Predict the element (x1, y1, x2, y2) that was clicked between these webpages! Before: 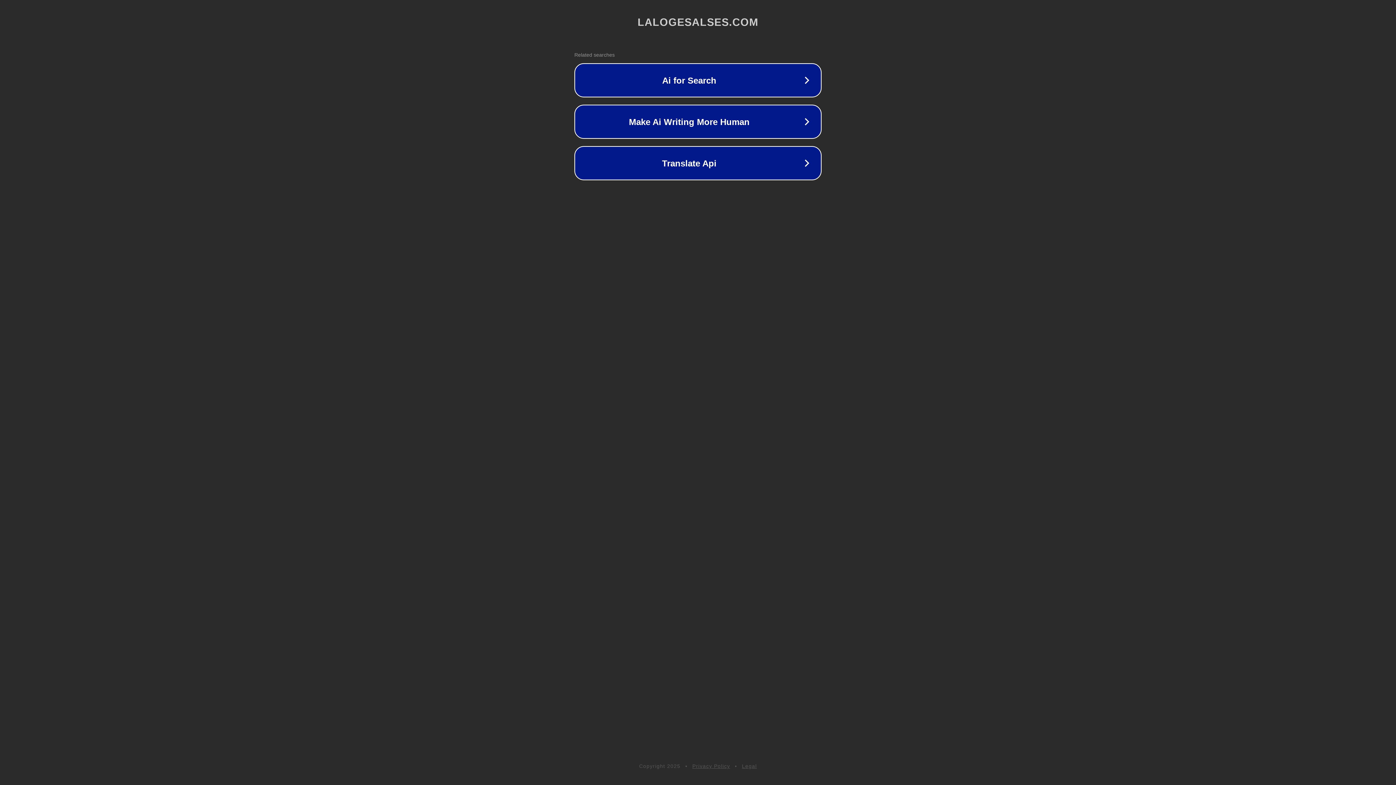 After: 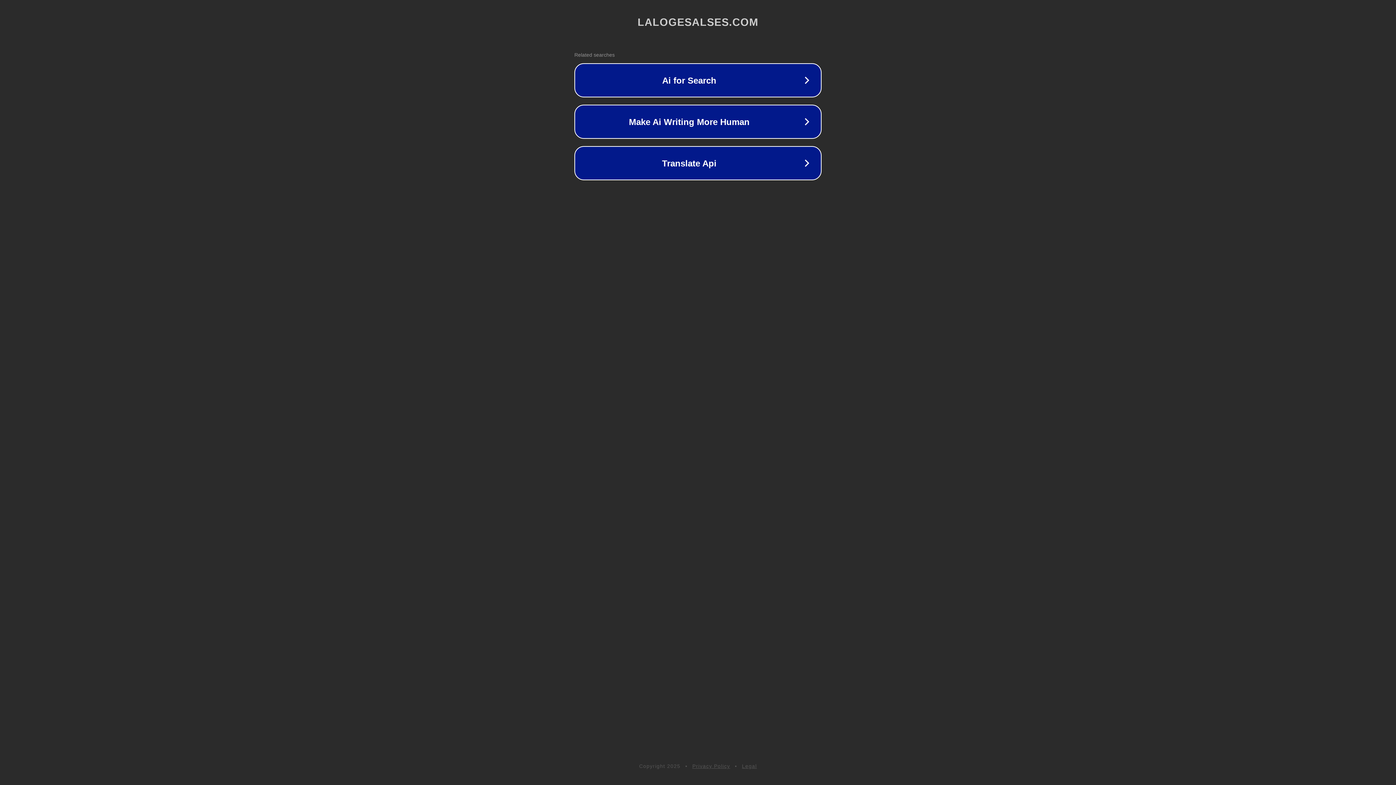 Action: bbox: (692, 763, 730, 769) label: Privacy Policy